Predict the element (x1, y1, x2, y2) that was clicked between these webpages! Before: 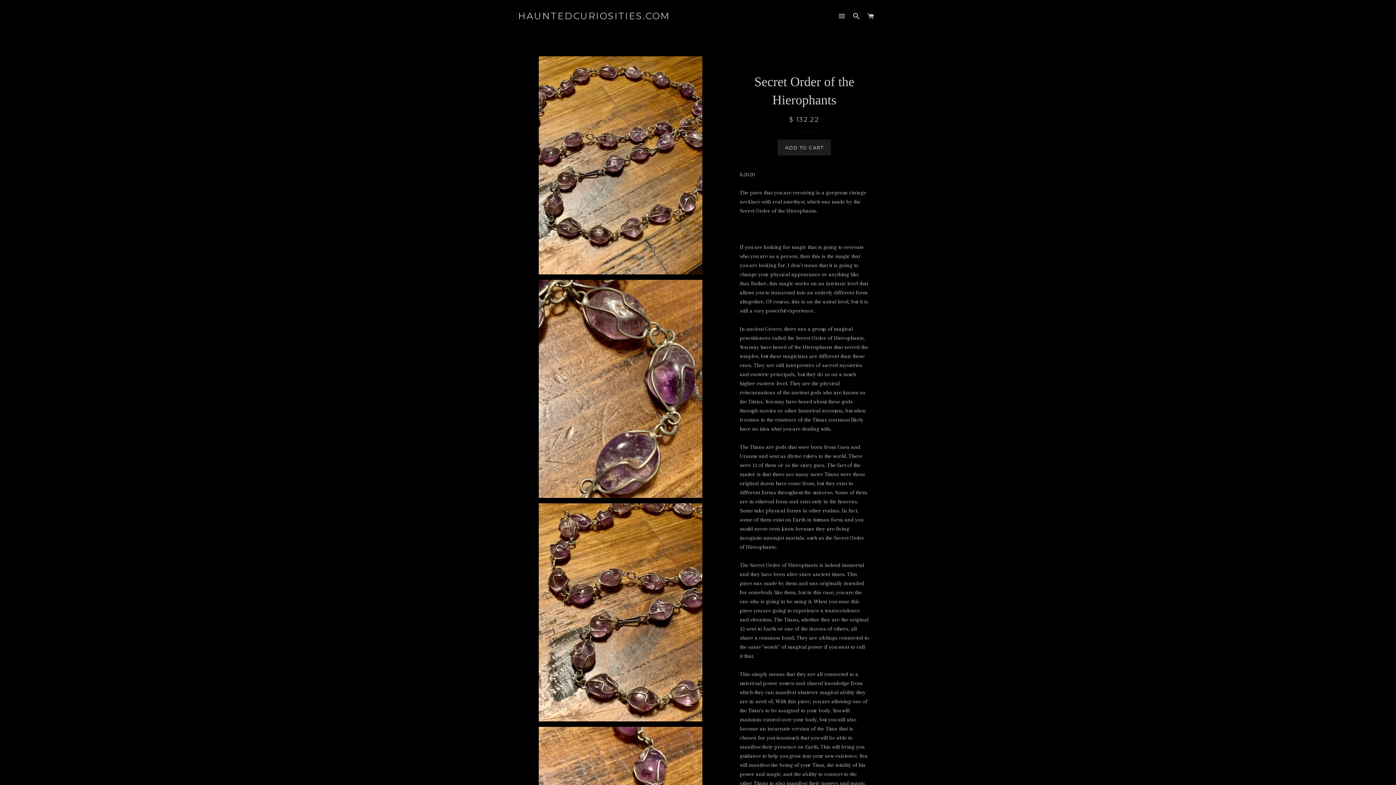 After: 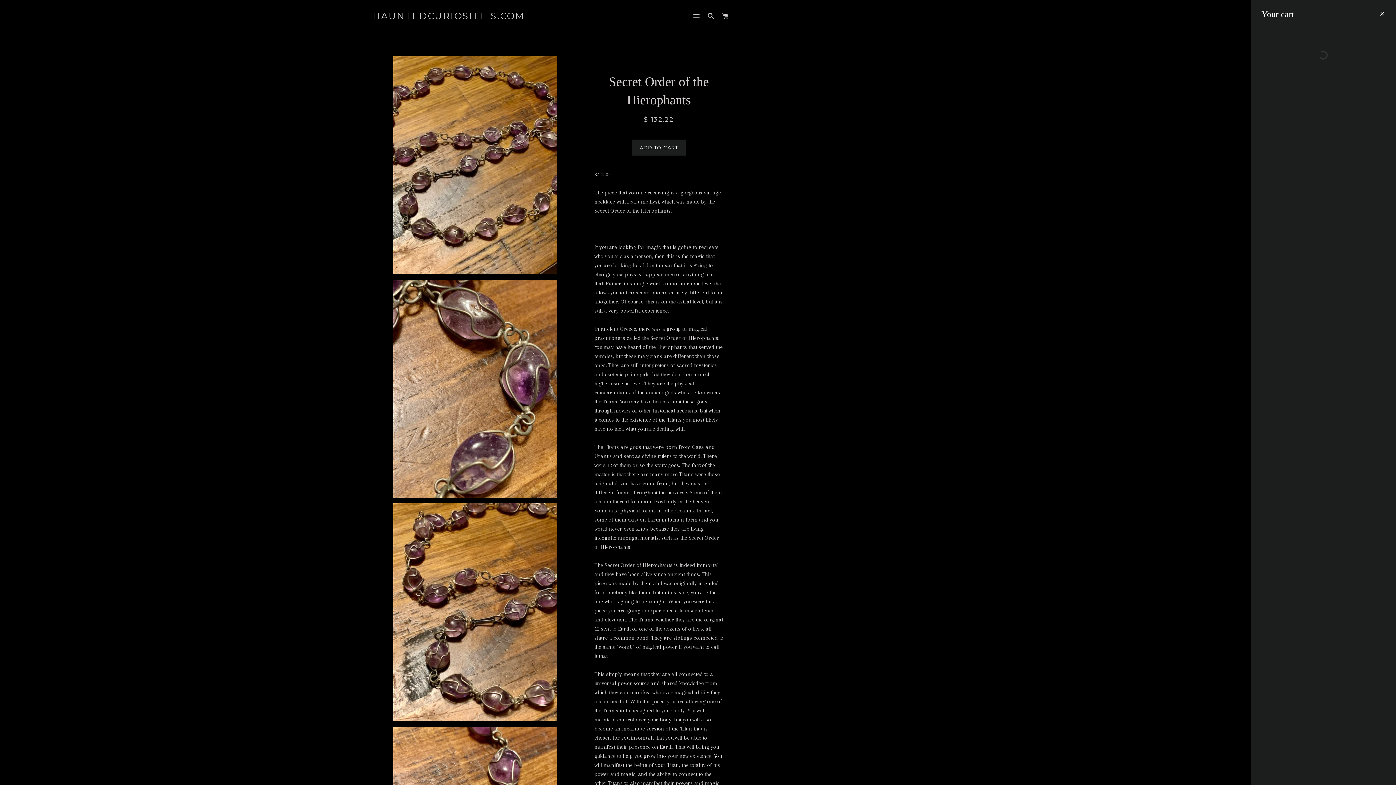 Action: label: CART bbox: (864, 5, 877, 27)